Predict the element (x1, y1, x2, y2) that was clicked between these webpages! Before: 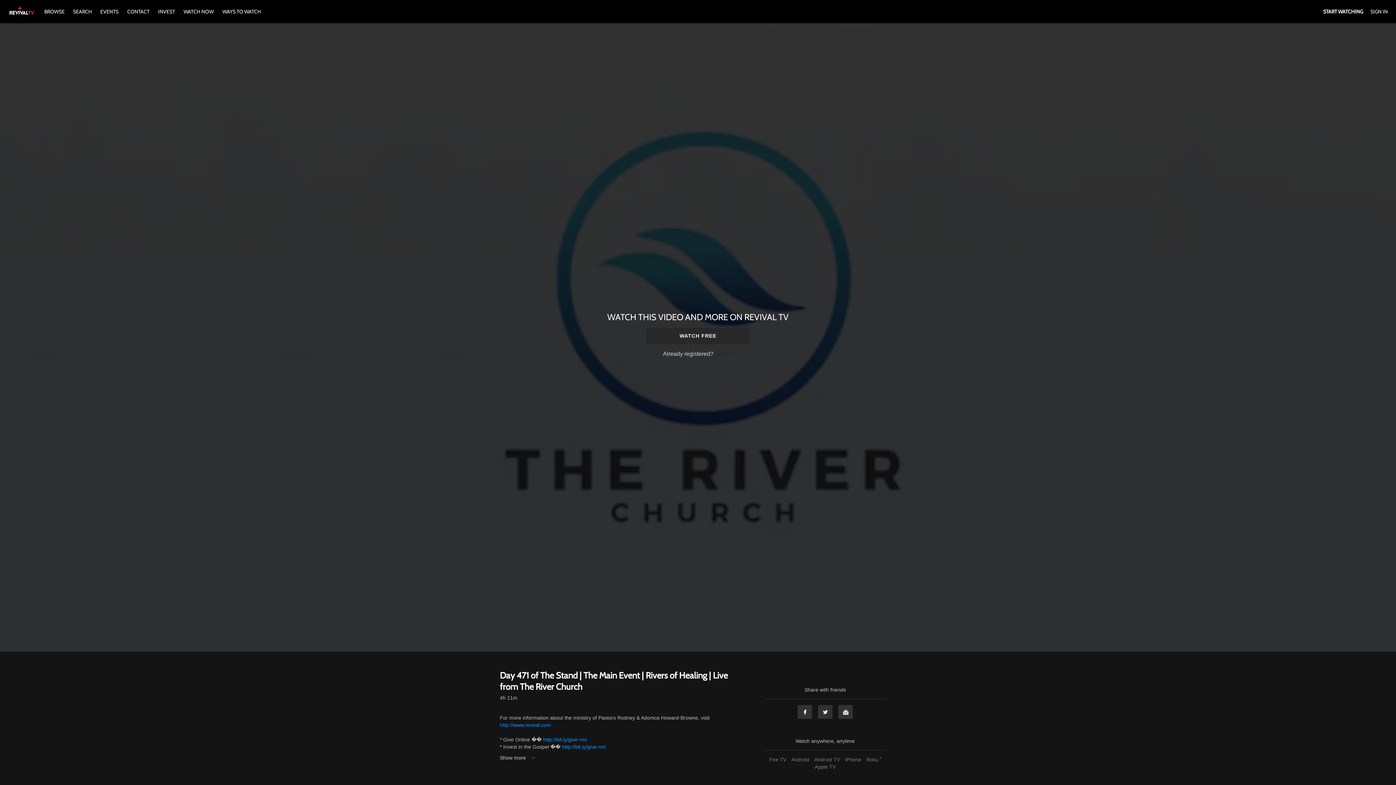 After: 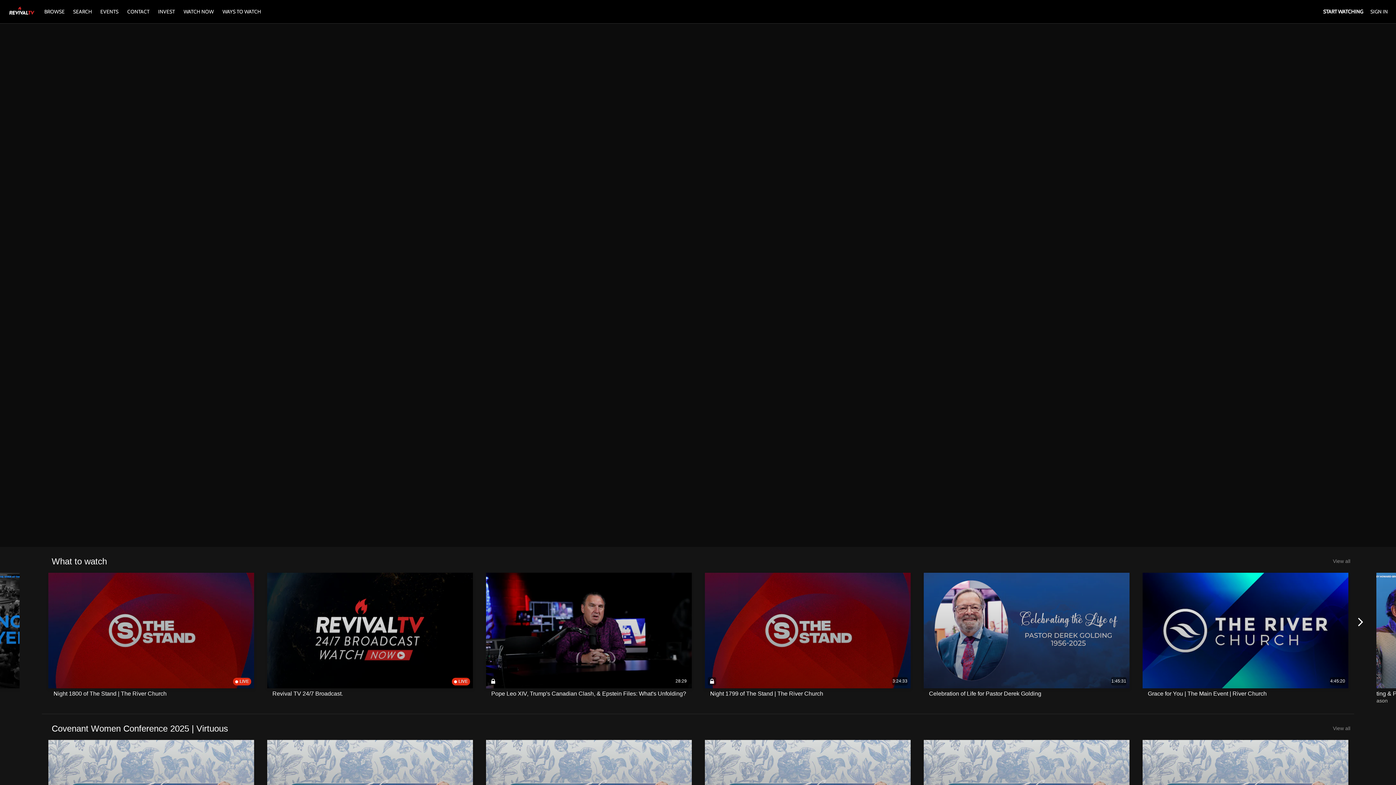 Action: label: BROWSE  bbox: (40, 8, 69, 14)